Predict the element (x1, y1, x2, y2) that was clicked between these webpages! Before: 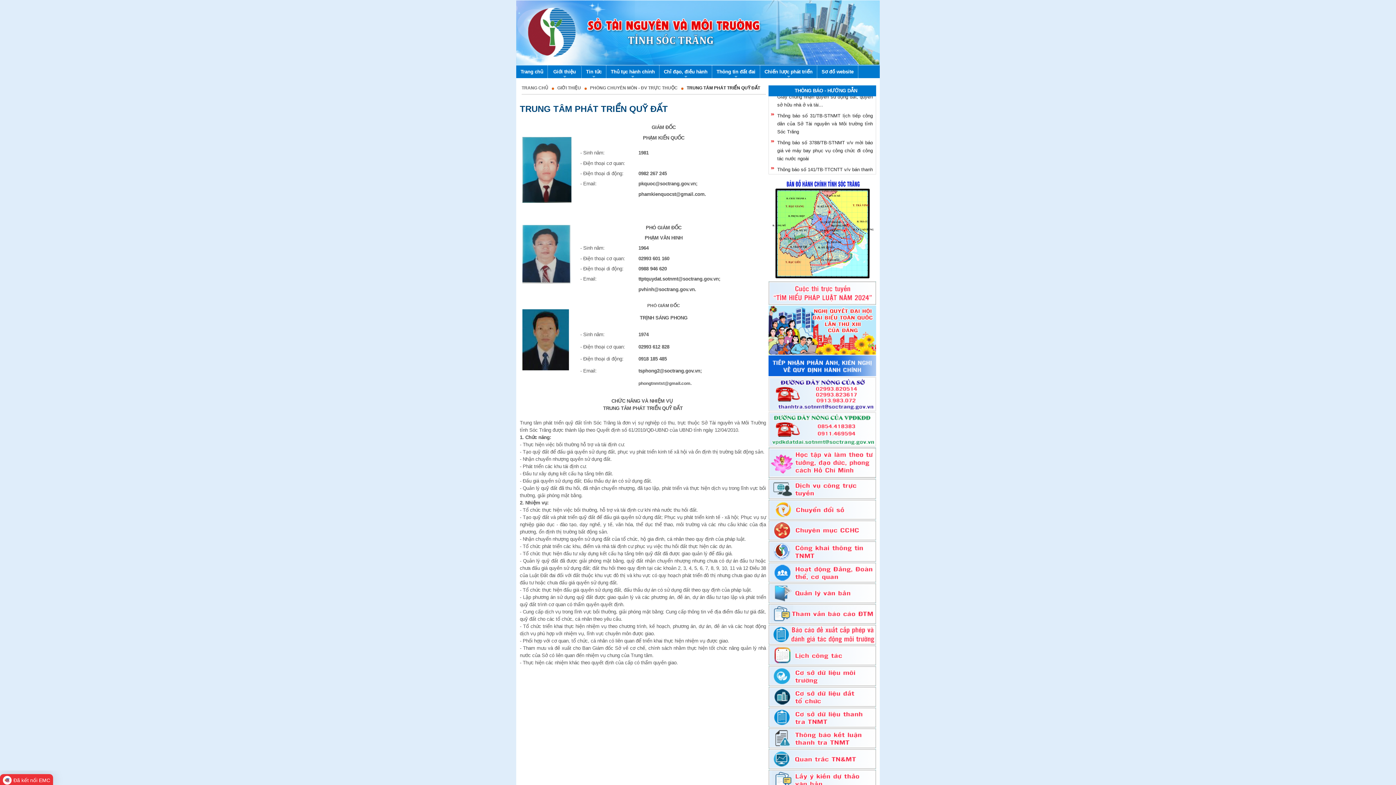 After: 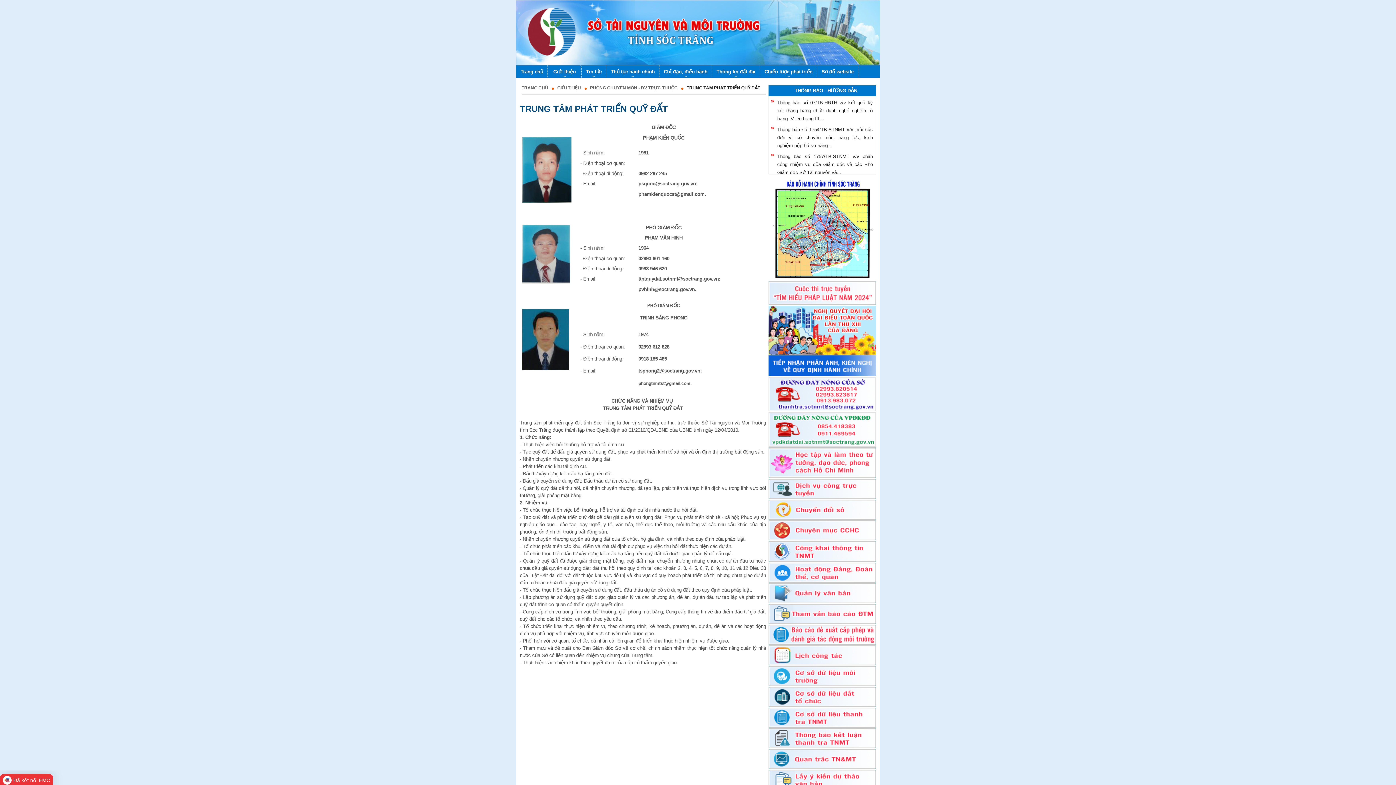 Action: bbox: (768, 704, 876, 709)